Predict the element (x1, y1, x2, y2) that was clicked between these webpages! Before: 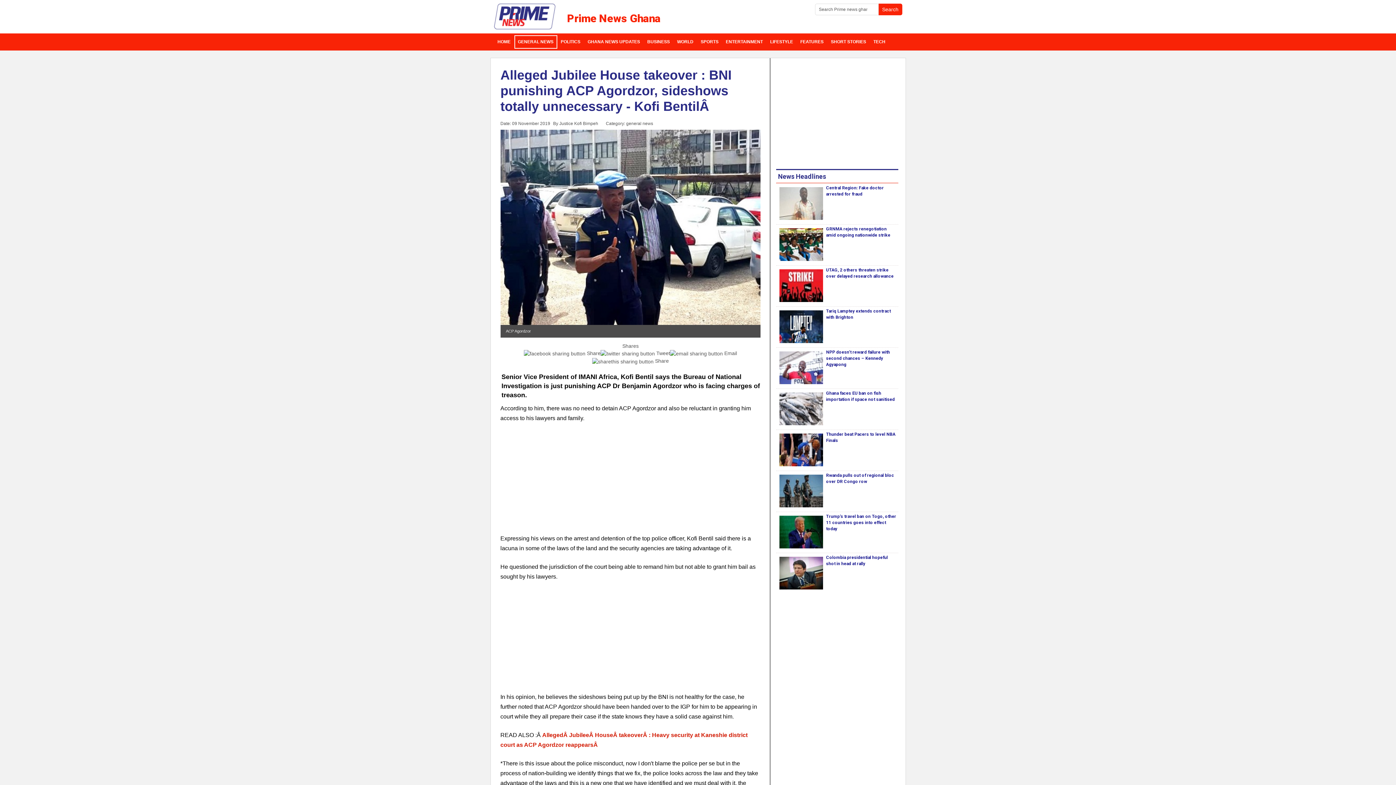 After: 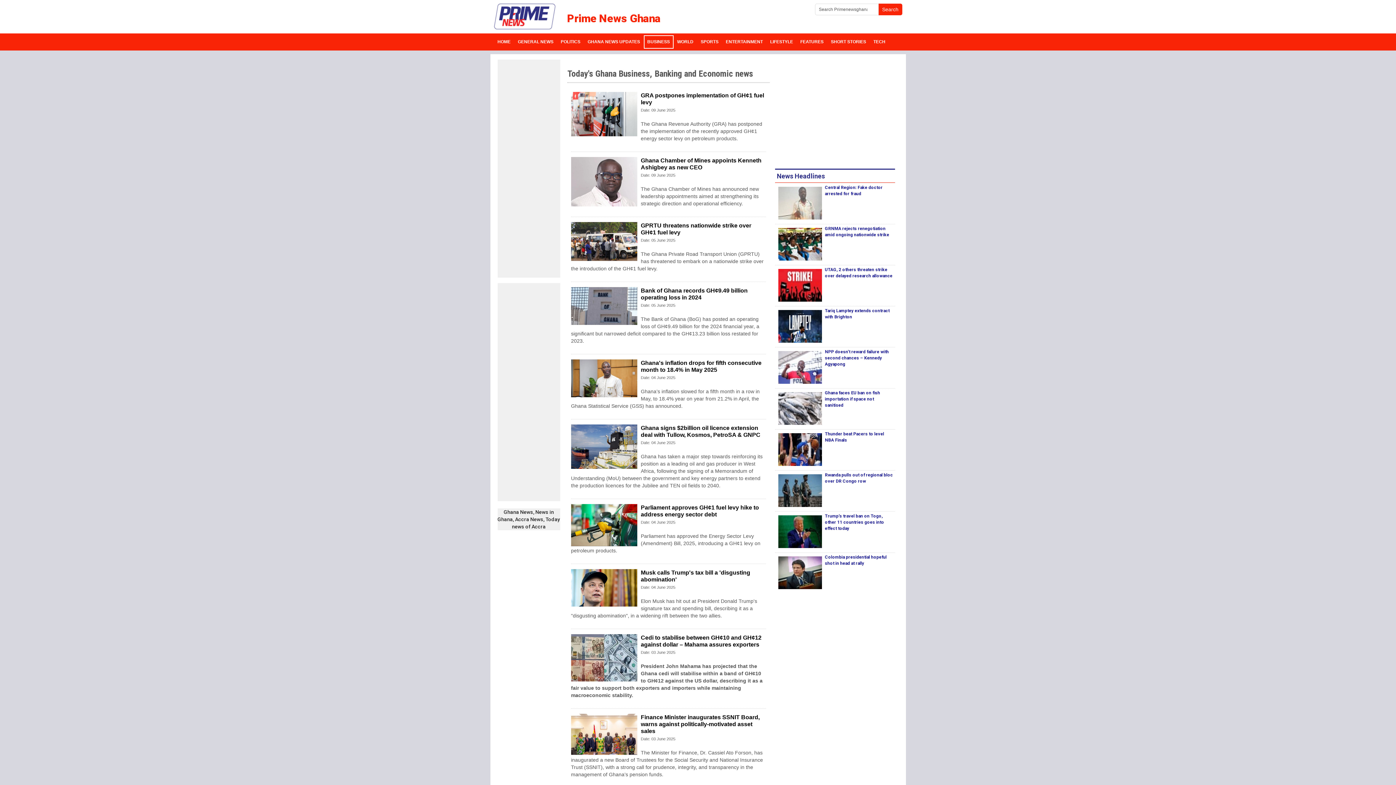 Action: label: BUSINESS bbox: (643, 35, 673, 48)